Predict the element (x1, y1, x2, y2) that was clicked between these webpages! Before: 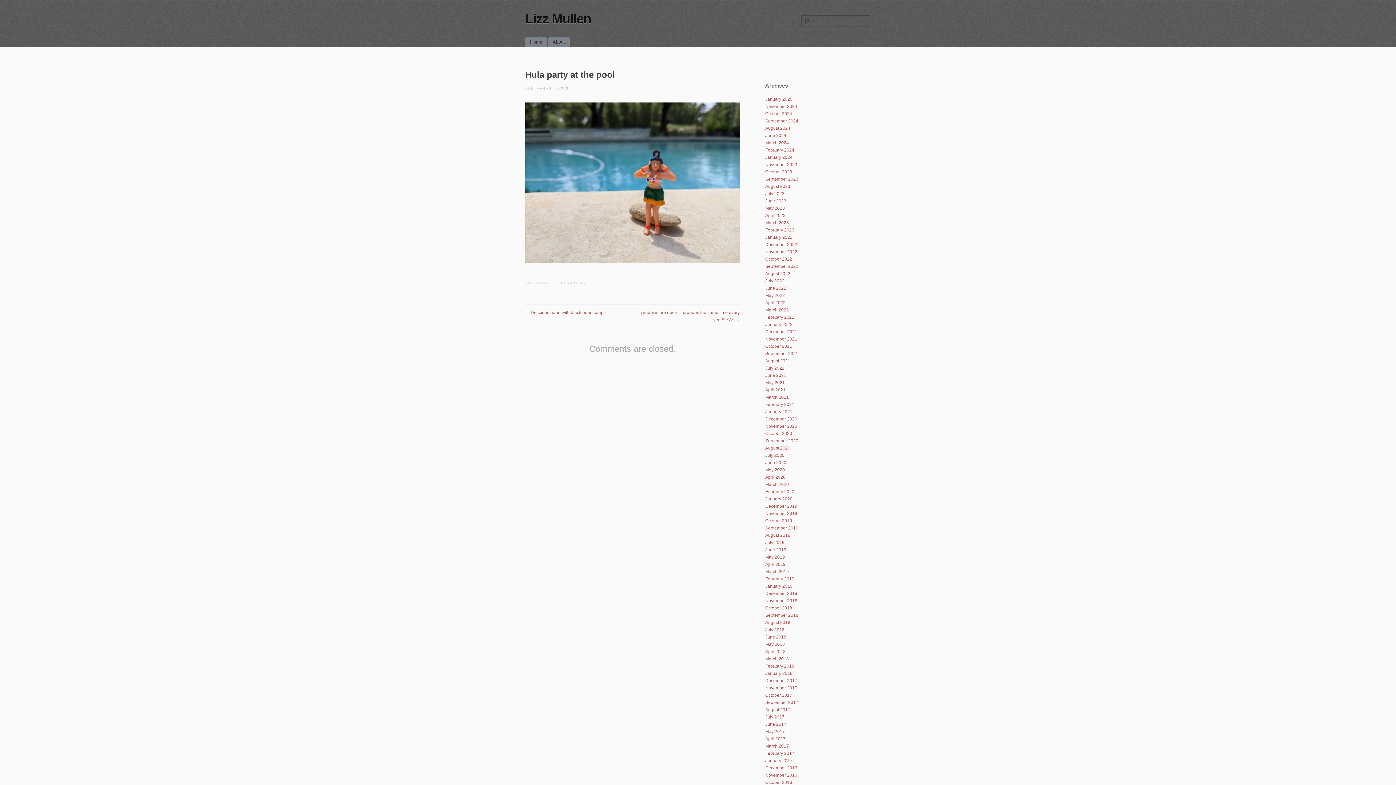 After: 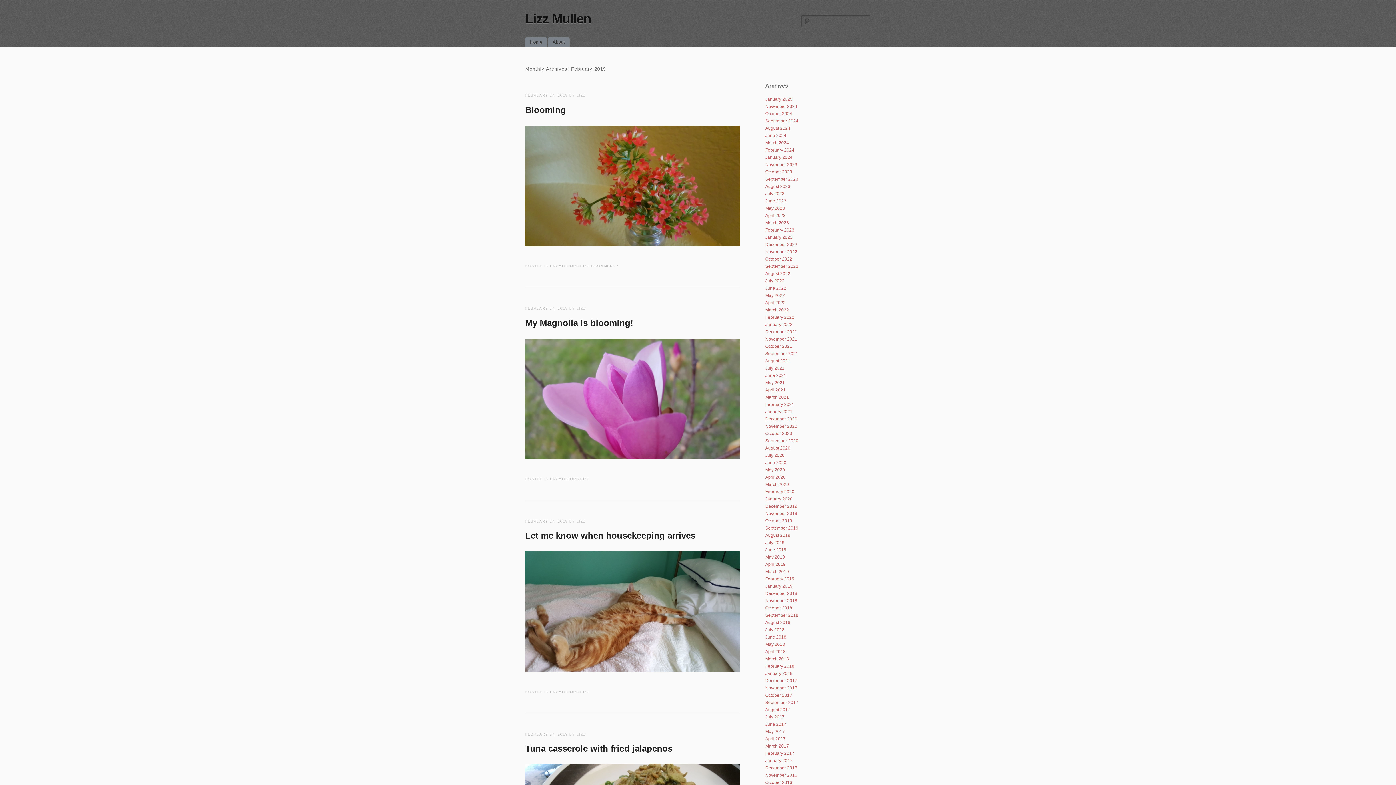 Action: label: February 2019 bbox: (765, 576, 794, 581)